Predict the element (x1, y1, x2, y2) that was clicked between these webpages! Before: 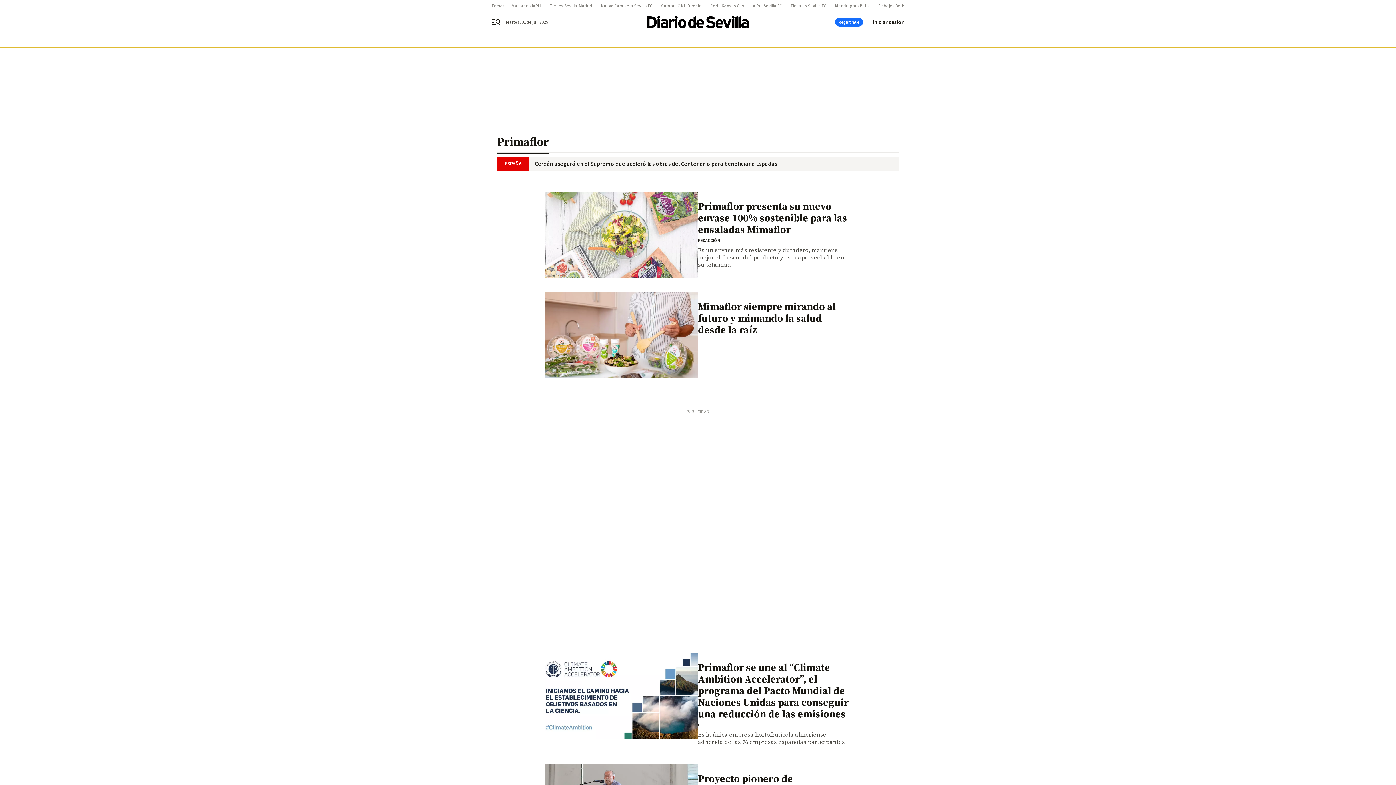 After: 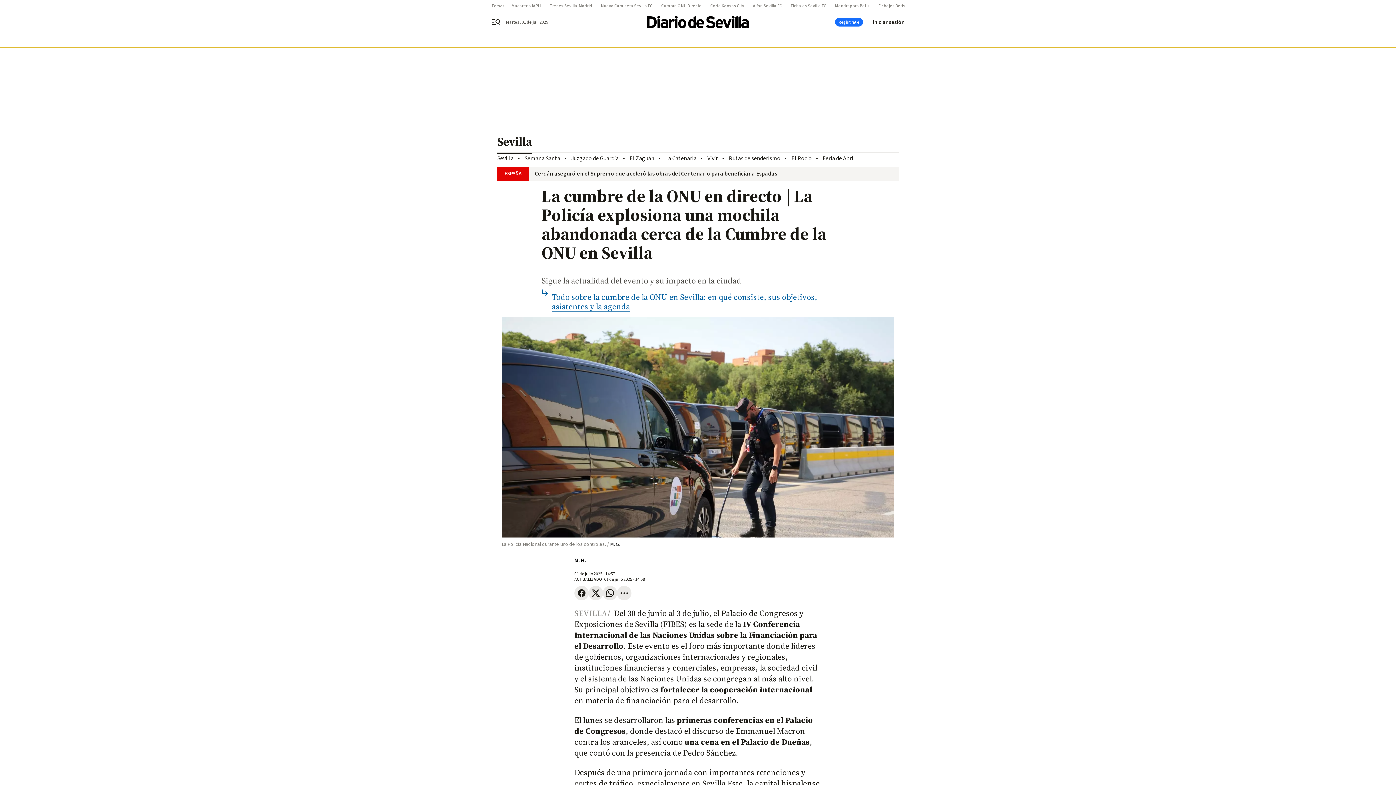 Action: bbox: (661, 3, 710, 8) label: Cumbre ONU Directo